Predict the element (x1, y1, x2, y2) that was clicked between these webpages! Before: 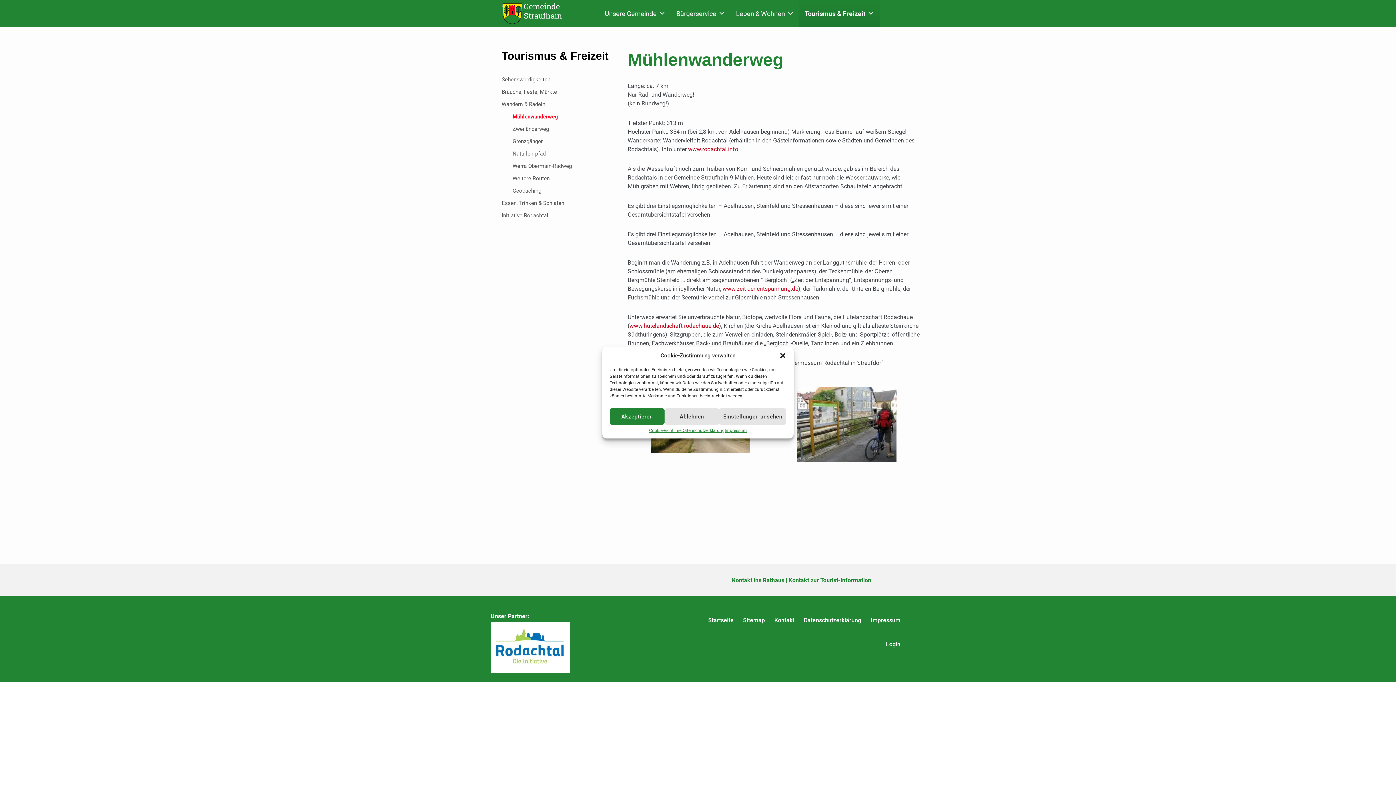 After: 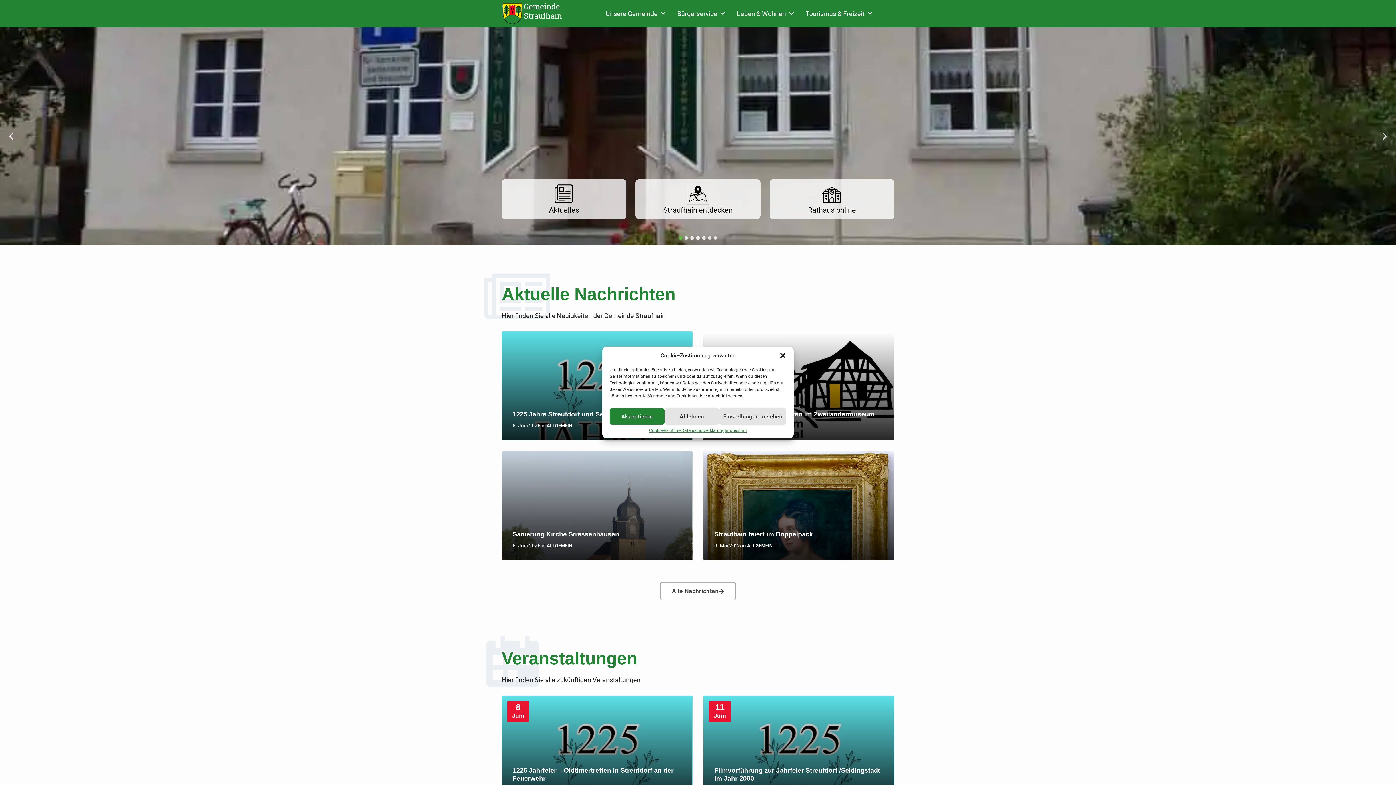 Action: bbox: (490, 1, 573, 25)